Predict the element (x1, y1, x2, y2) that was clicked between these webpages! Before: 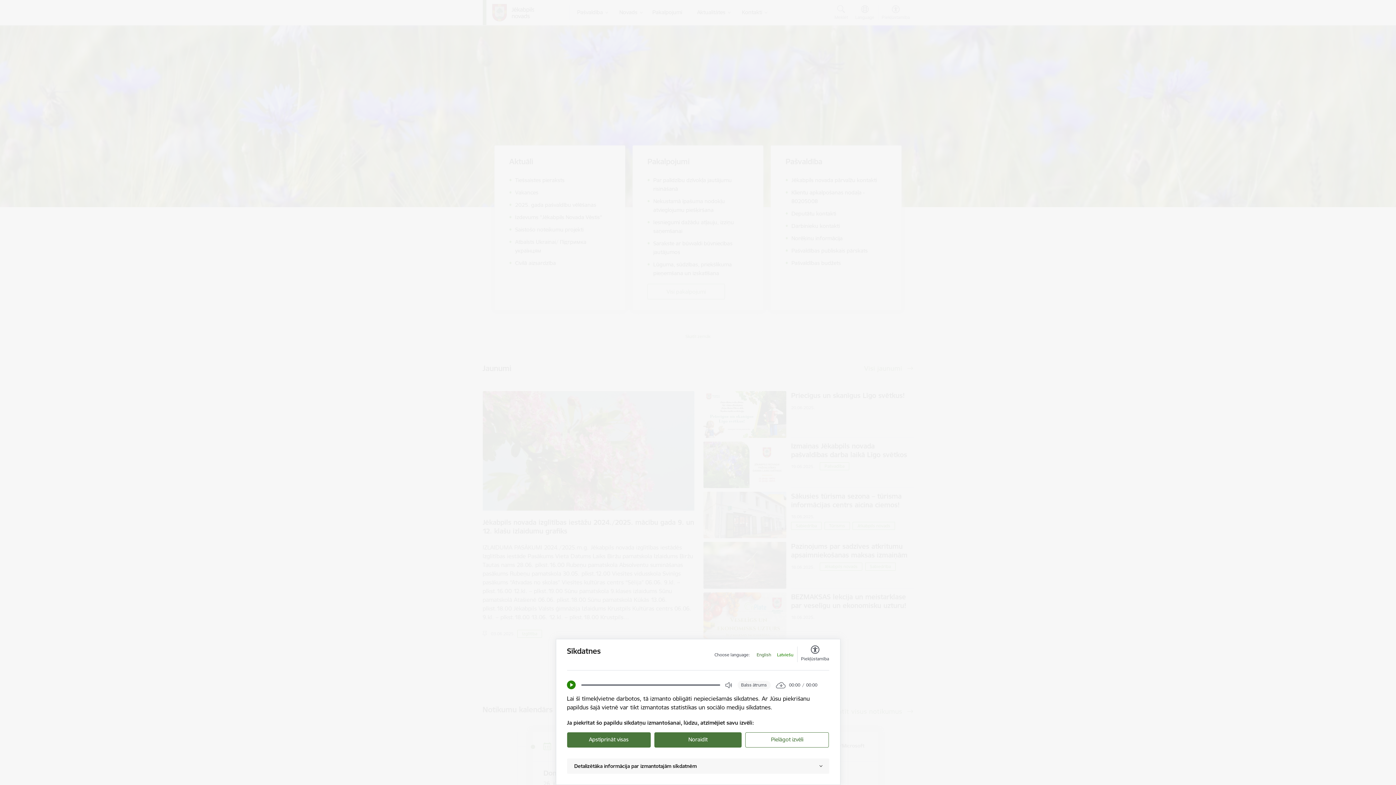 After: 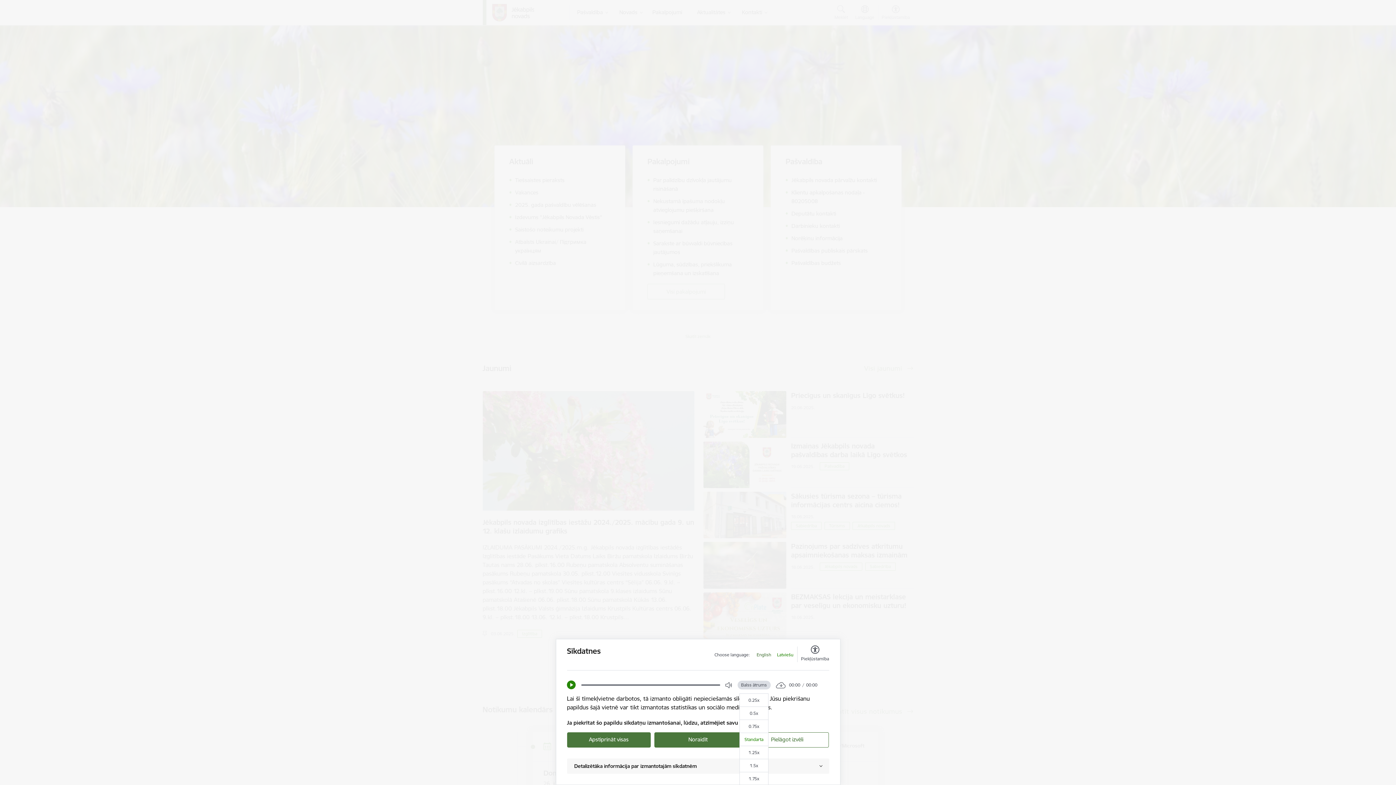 Action: label: Balss ātrums bbox: (737, 681, 770, 689)